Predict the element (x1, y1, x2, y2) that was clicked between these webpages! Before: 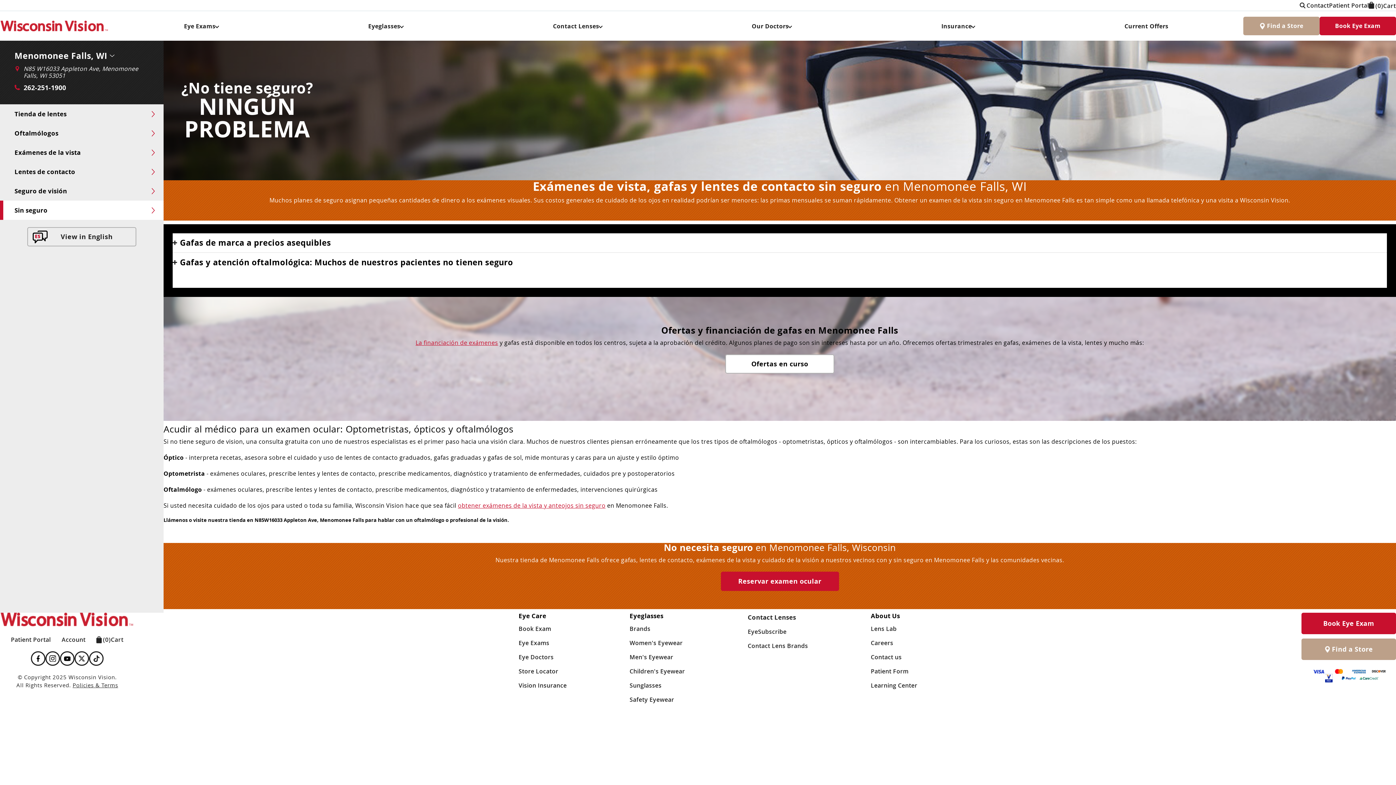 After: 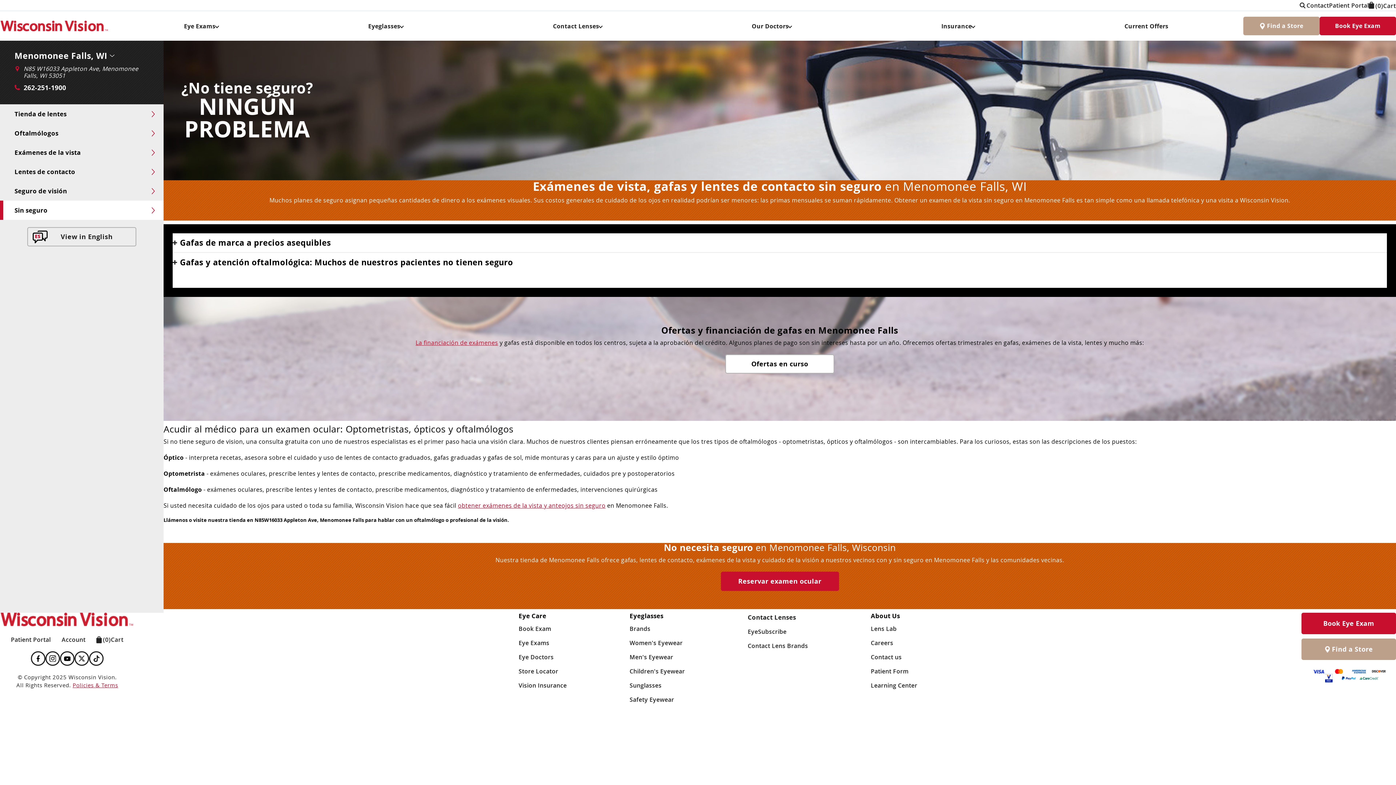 Action: label: Policies & Terms bbox: (72, 681, 118, 689)